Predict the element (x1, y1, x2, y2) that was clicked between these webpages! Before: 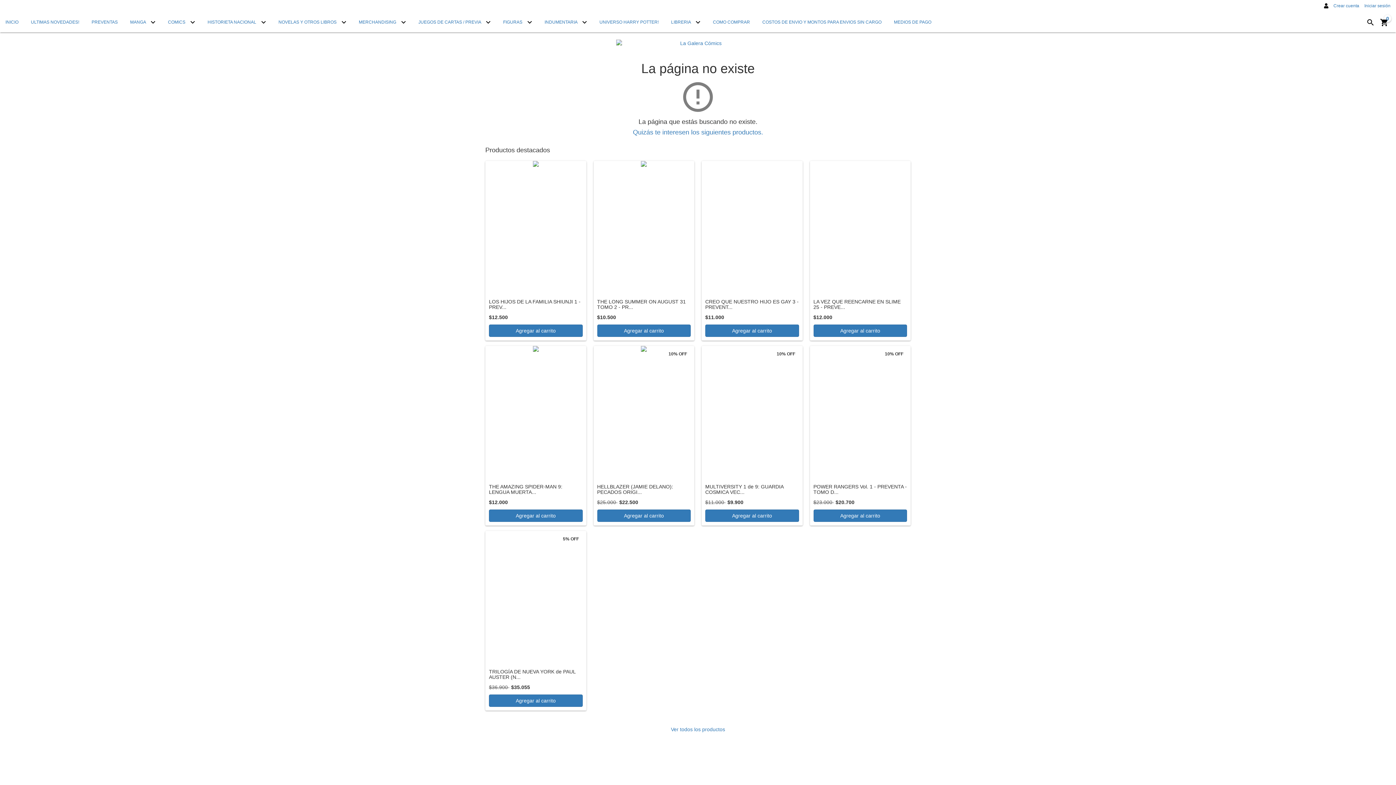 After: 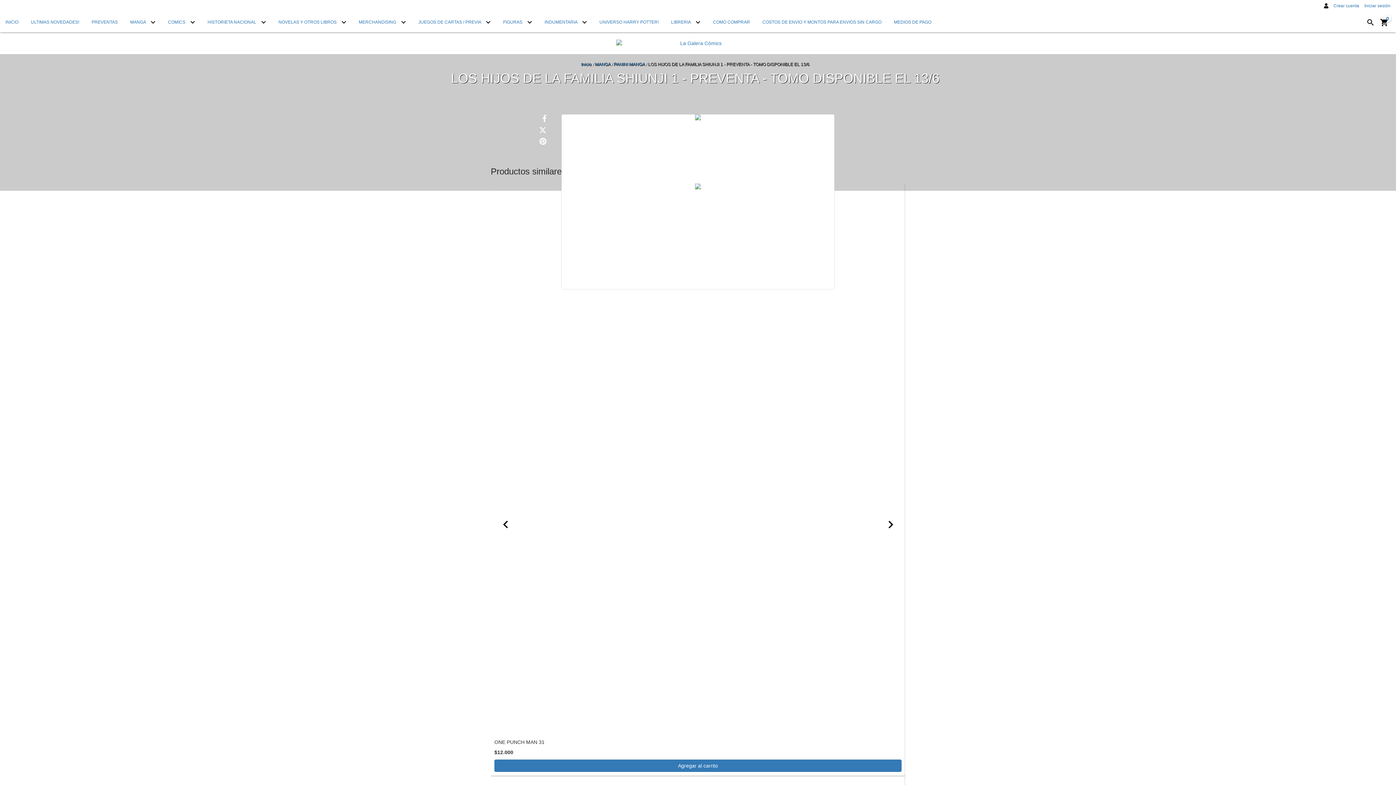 Action: bbox: (489, 299, 582, 310) label: LOS HIJOS DE LA FAMILIA SHIUNJI 1 - PREVENTA - TOMO DISPONIBLE EL 13/6